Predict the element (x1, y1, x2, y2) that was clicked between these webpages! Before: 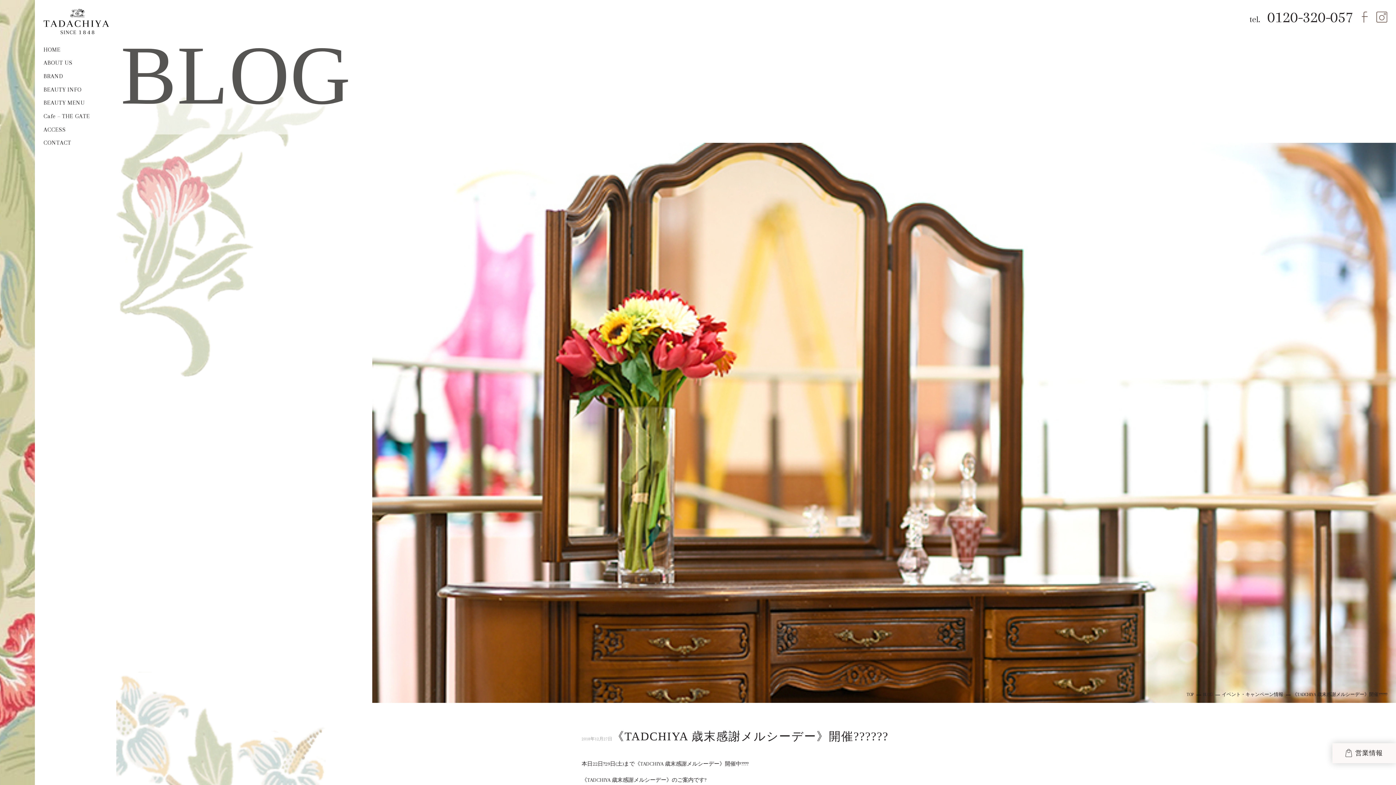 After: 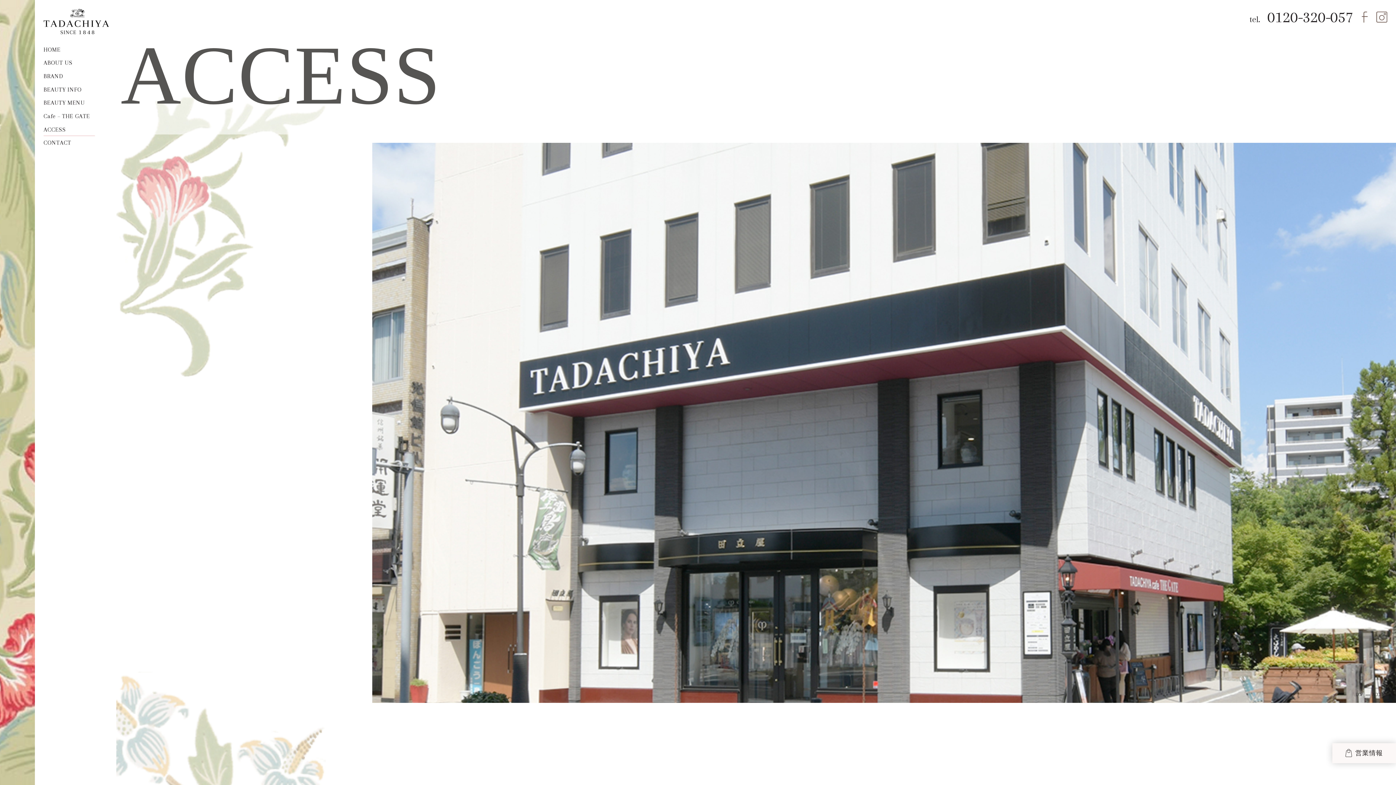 Action: label: ACCESS bbox: (43, 122, 107, 136)